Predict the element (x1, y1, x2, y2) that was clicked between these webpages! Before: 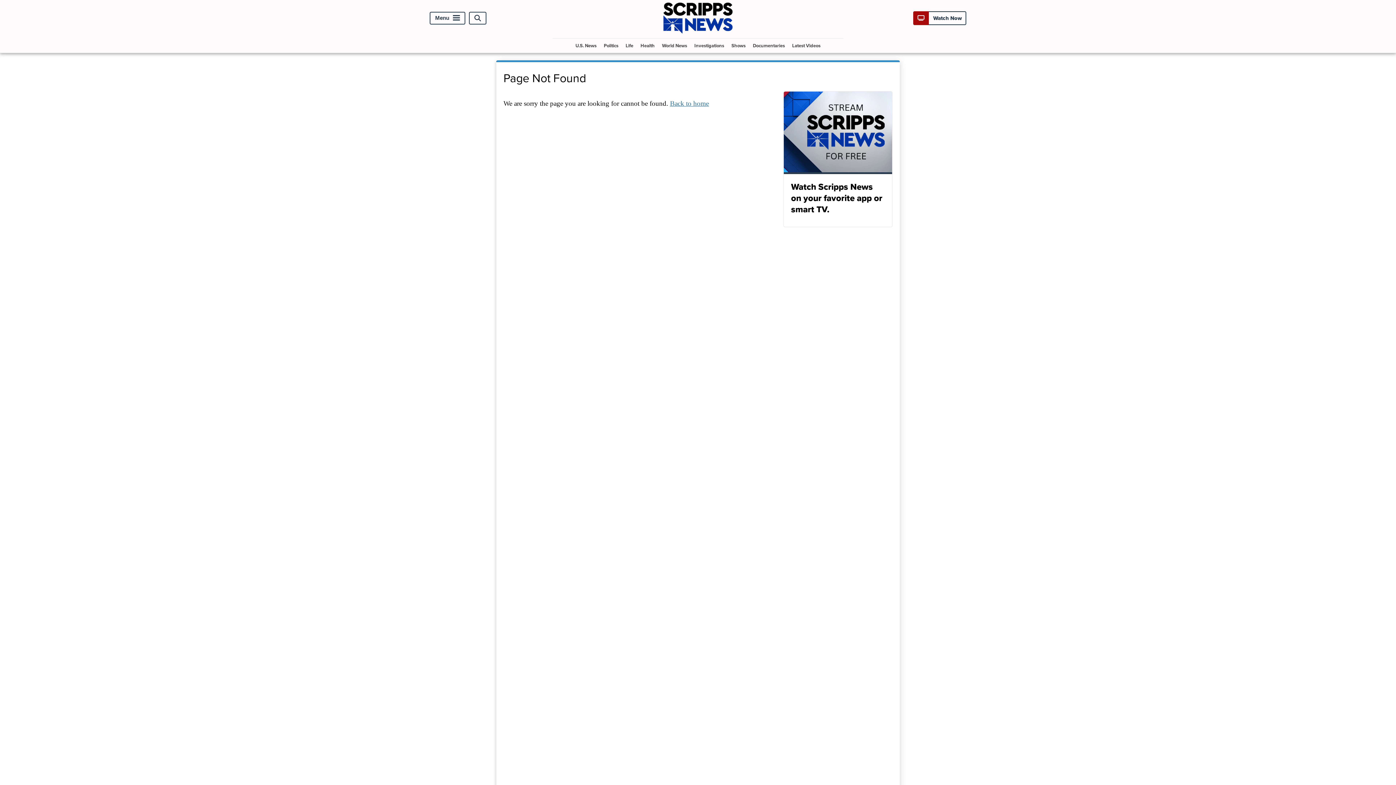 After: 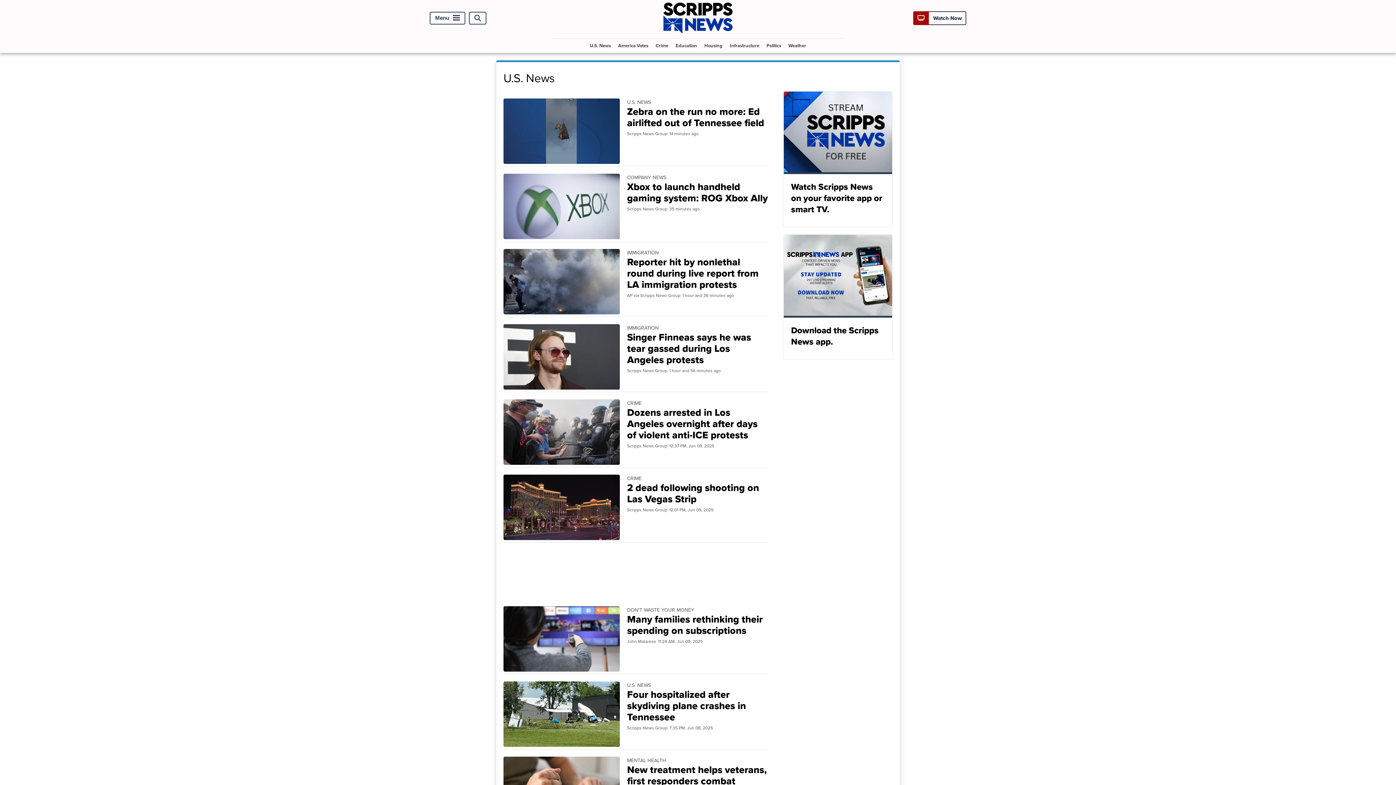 Action: bbox: (572, 38, 599, 52) label: U.S. News